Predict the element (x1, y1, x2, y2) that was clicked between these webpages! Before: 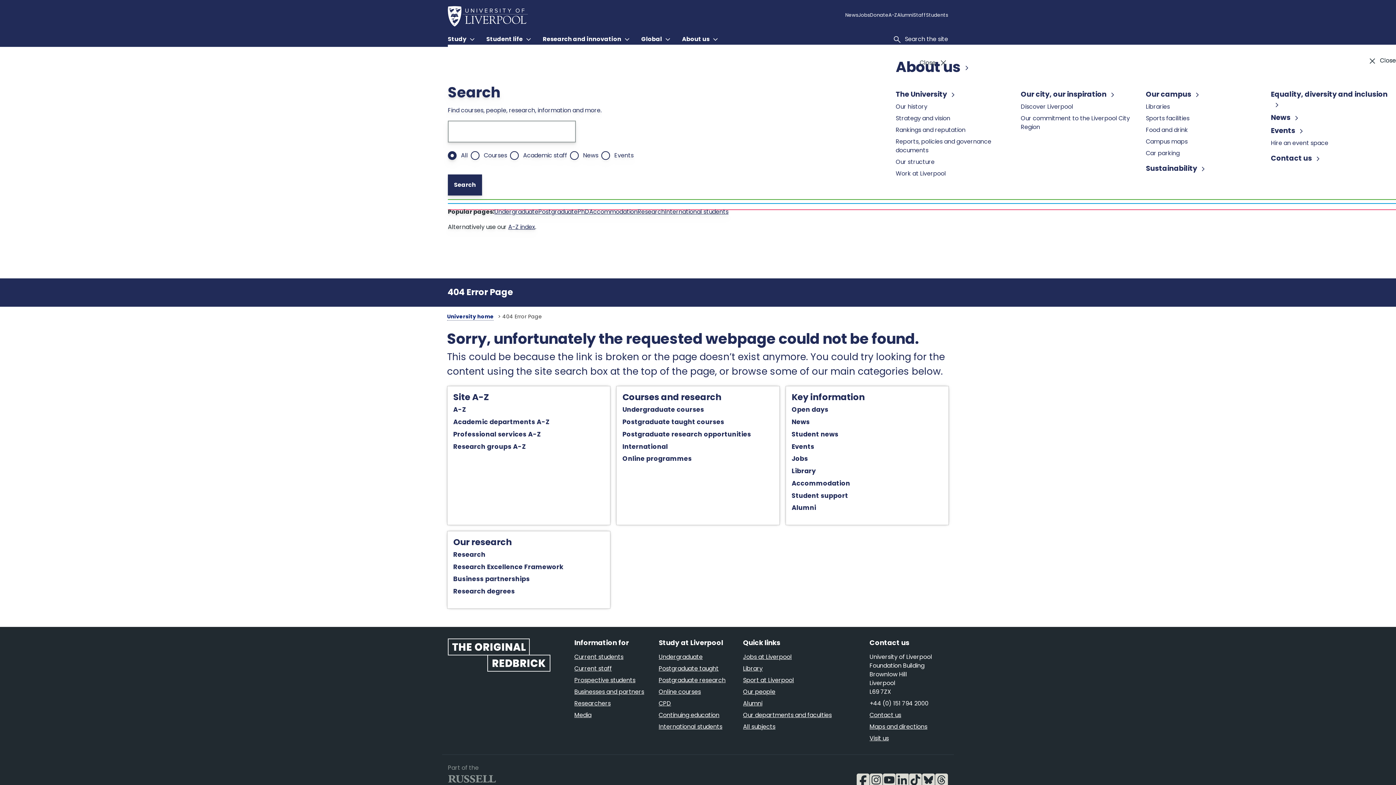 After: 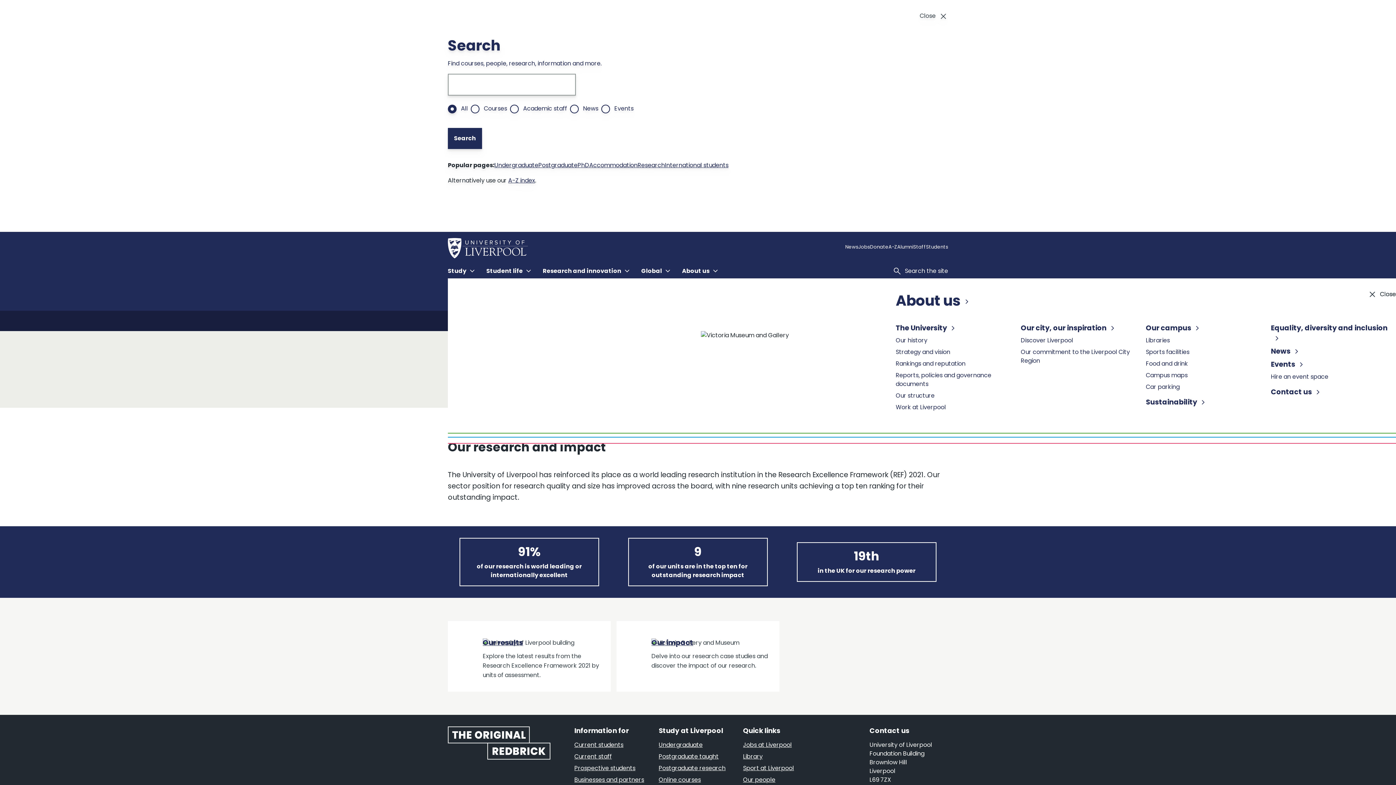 Action: label: Research Excellence Framework bbox: (453, 567, 546, 573)